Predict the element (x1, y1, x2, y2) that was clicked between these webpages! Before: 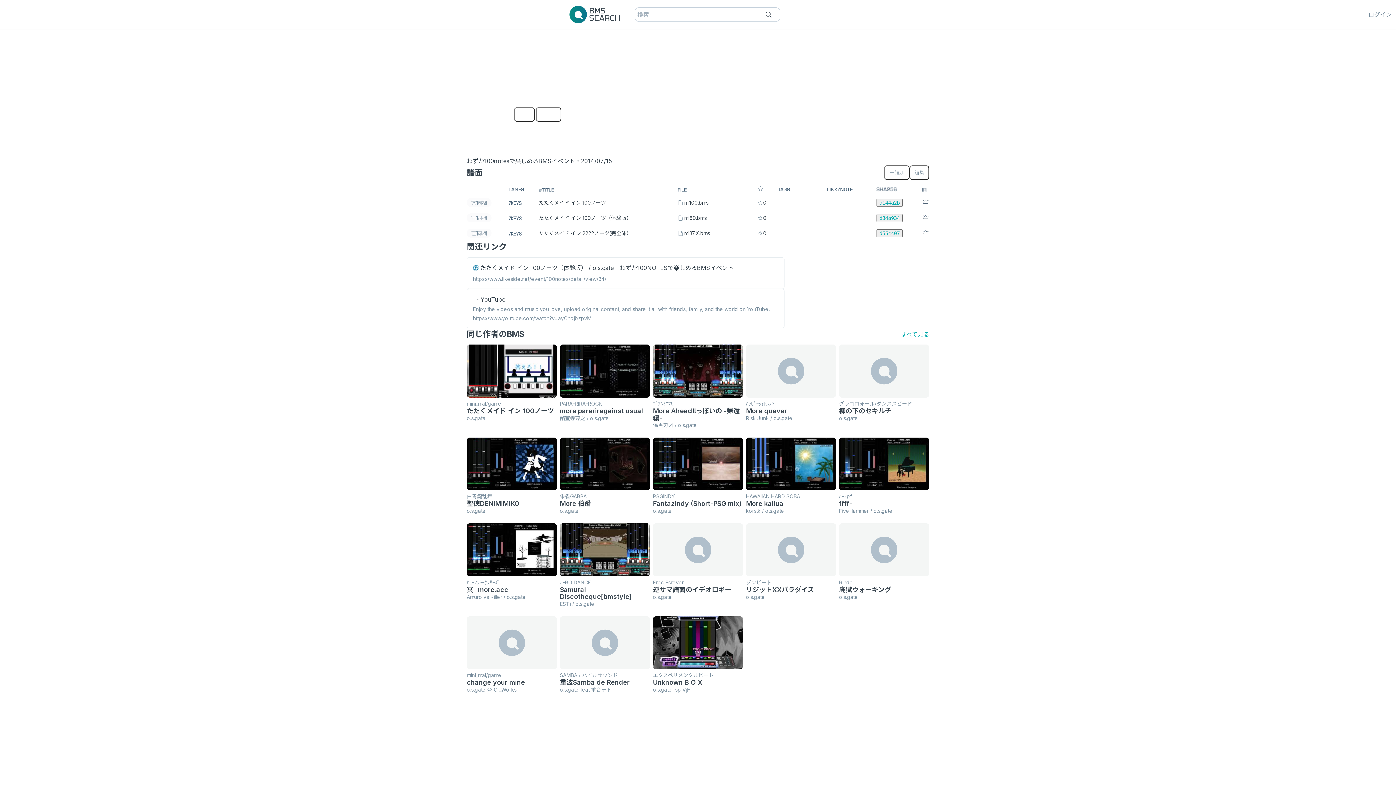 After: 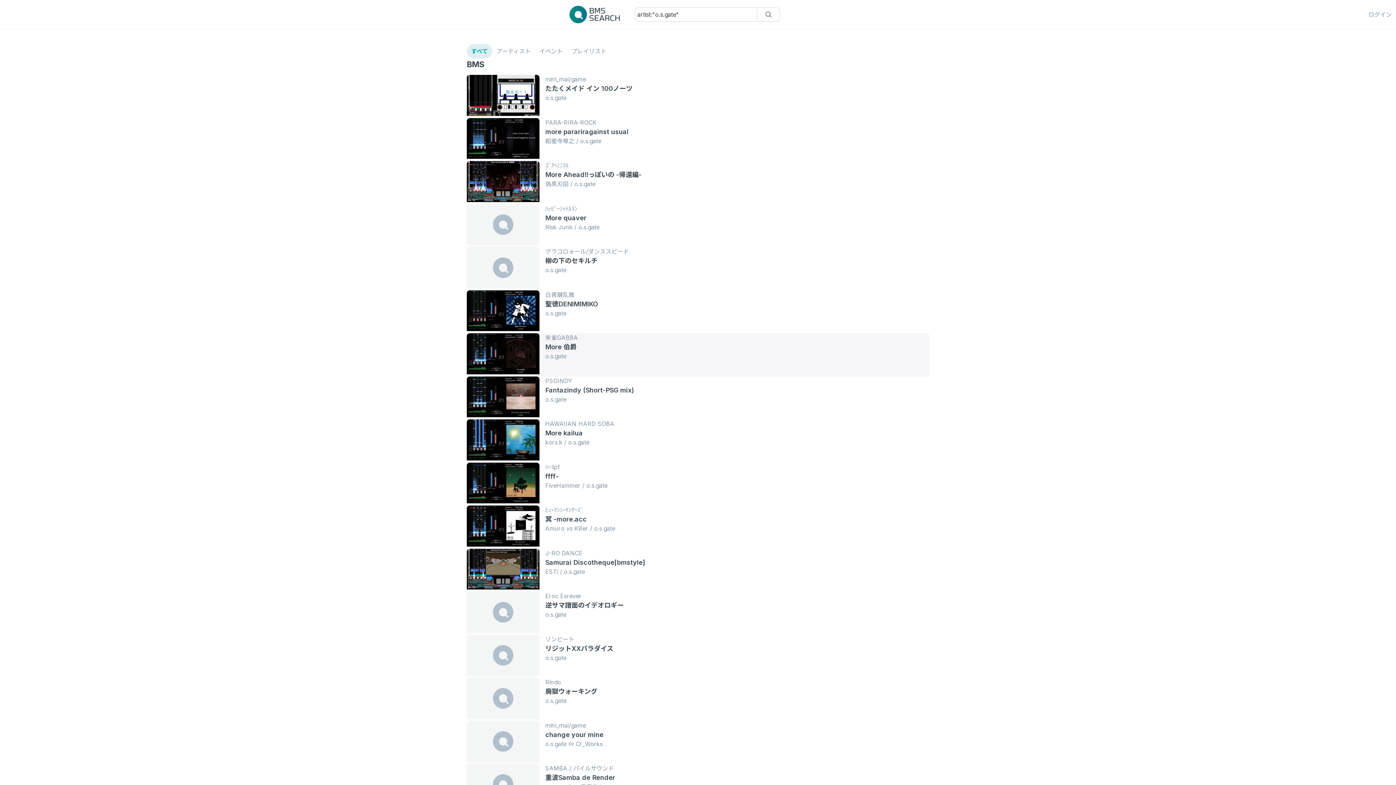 Action: label: すべて見る bbox: (901, 330, 929, 338)